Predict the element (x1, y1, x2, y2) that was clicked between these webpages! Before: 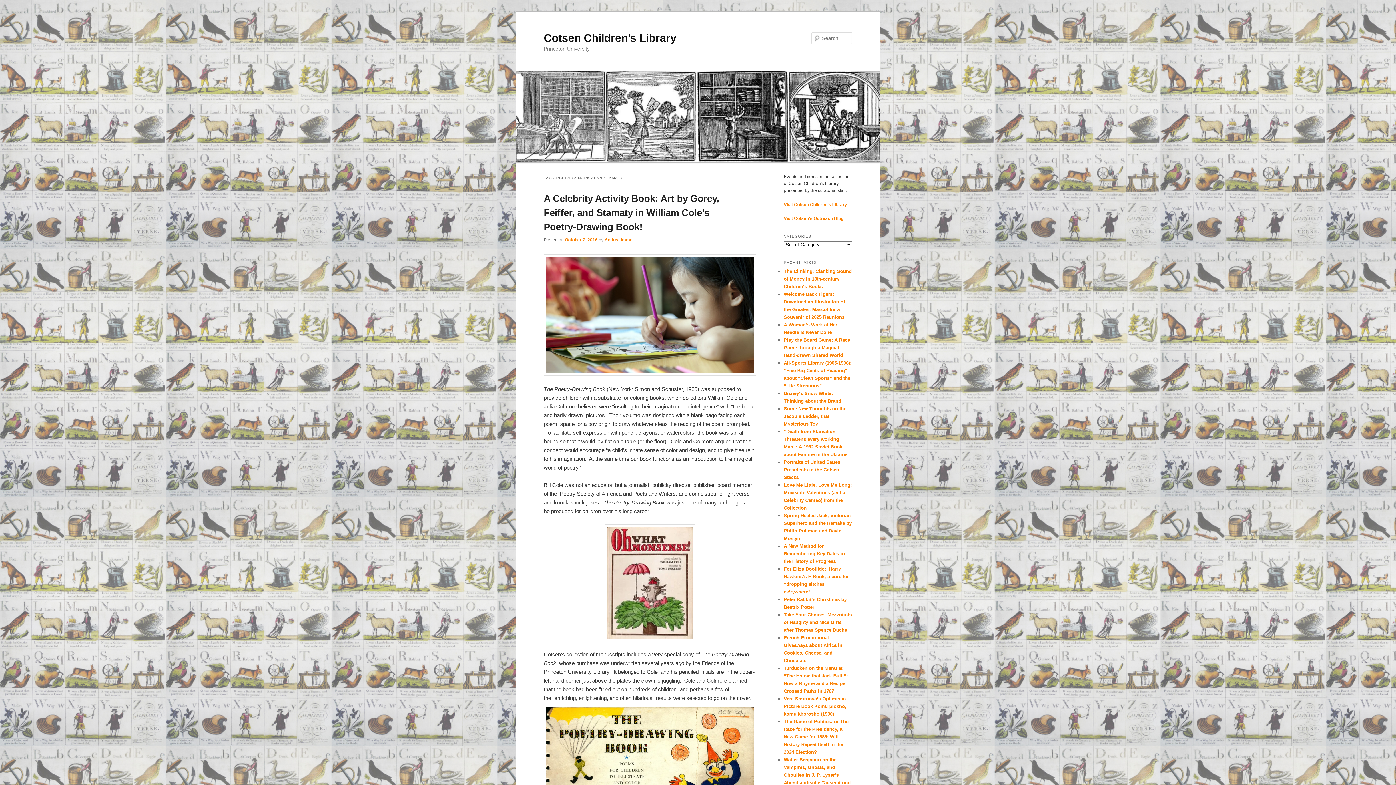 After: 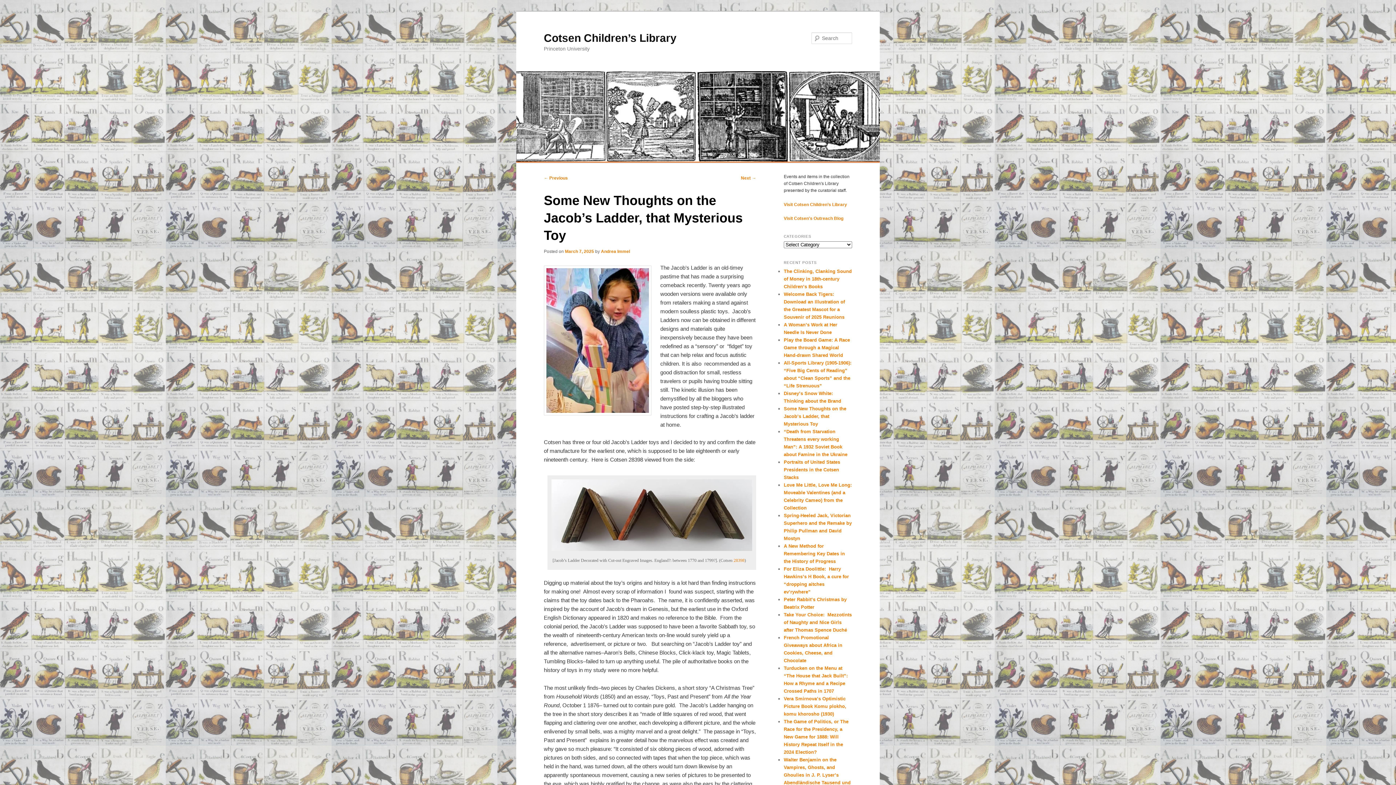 Action: bbox: (784, 406, 846, 426) label: Some New Thoughts on the Jacob’s Ladder, that Mysterious Toy